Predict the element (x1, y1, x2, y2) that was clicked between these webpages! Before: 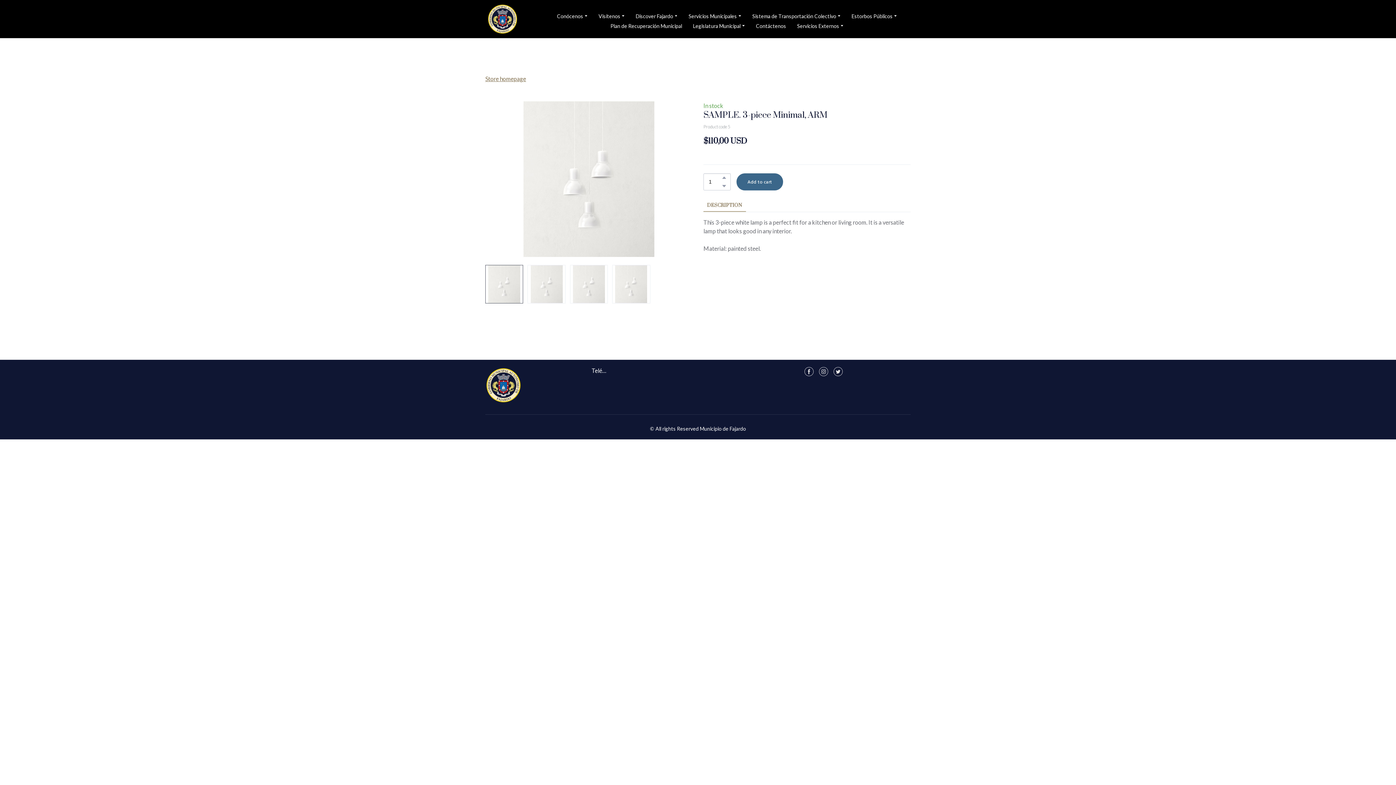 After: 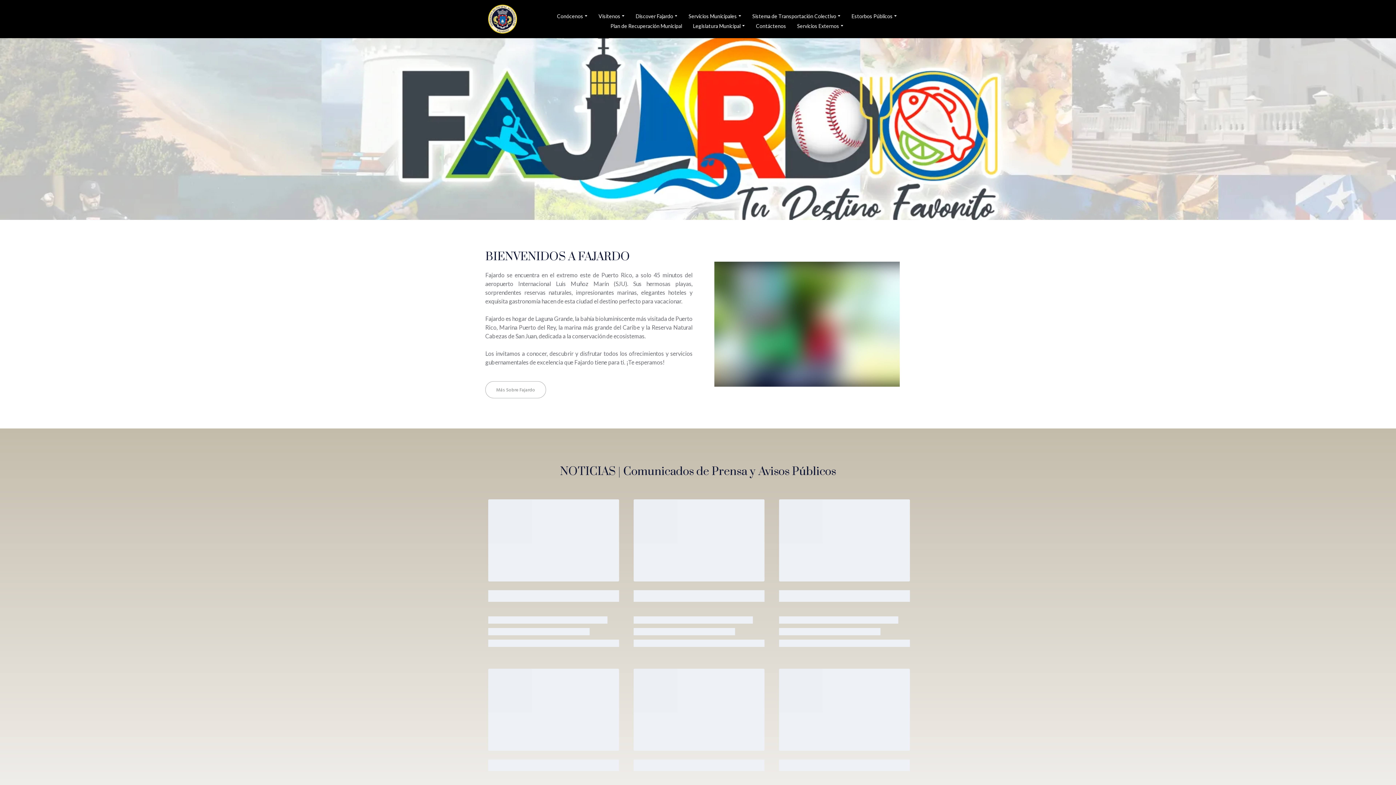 Action: bbox: (485, 367, 521, 403)